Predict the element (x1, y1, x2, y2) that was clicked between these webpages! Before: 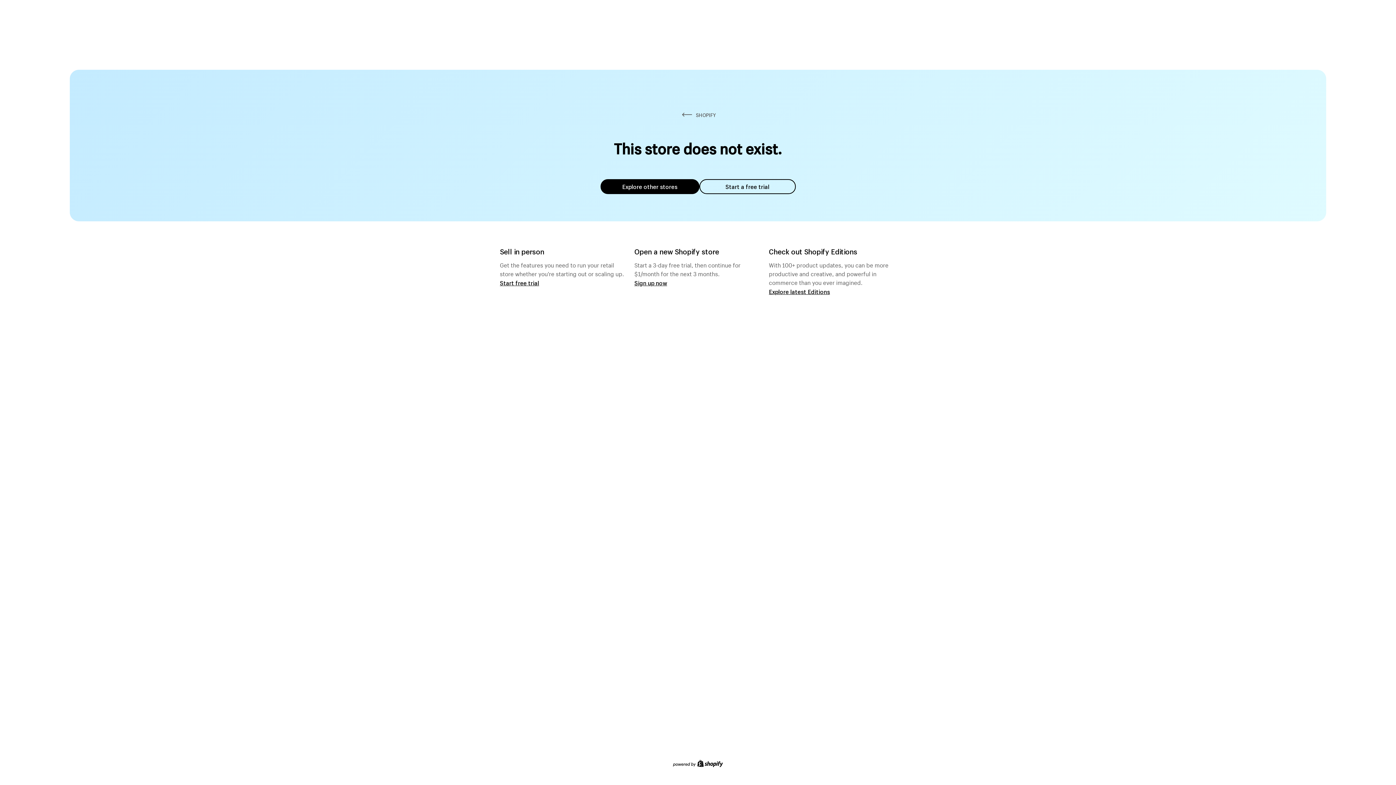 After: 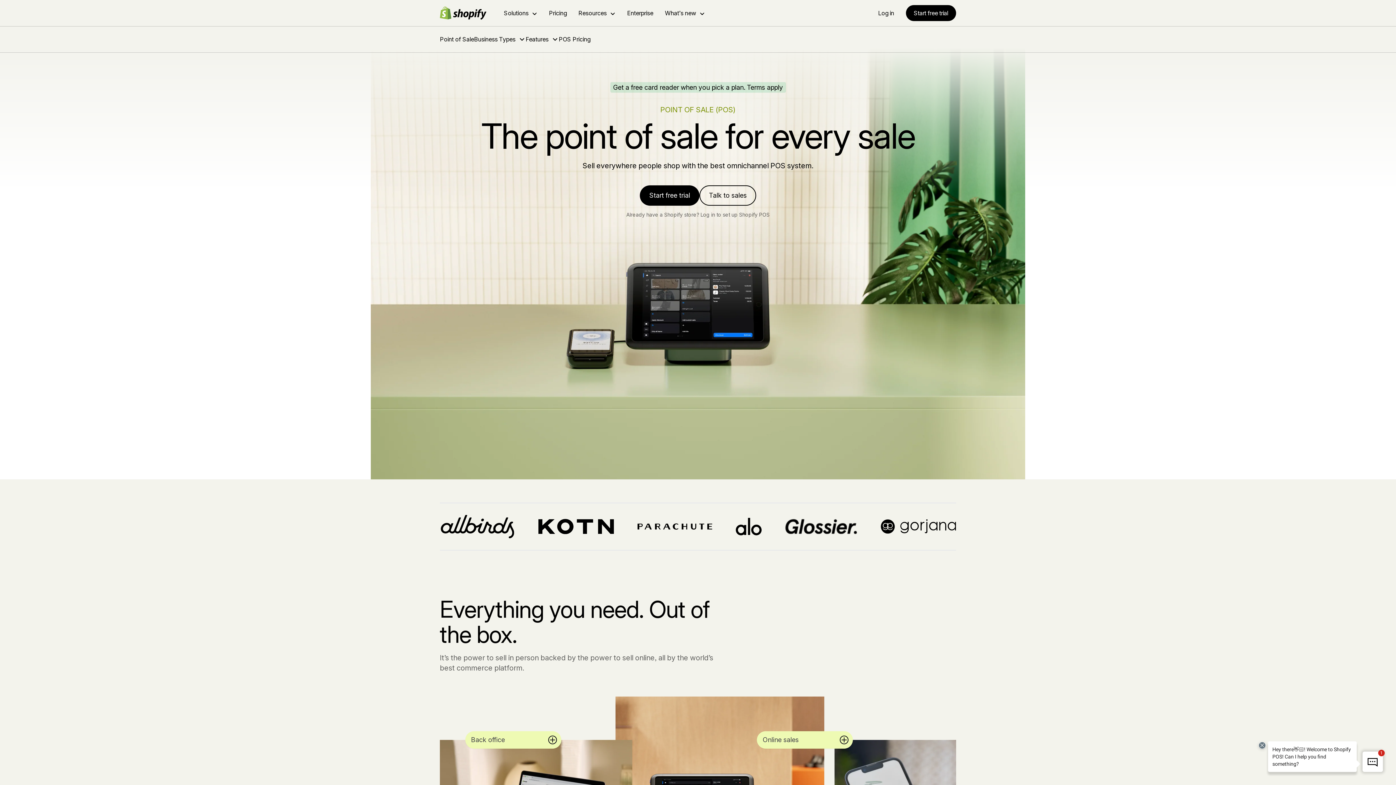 Action: bbox: (500, 279, 539, 286) label: Start free trial